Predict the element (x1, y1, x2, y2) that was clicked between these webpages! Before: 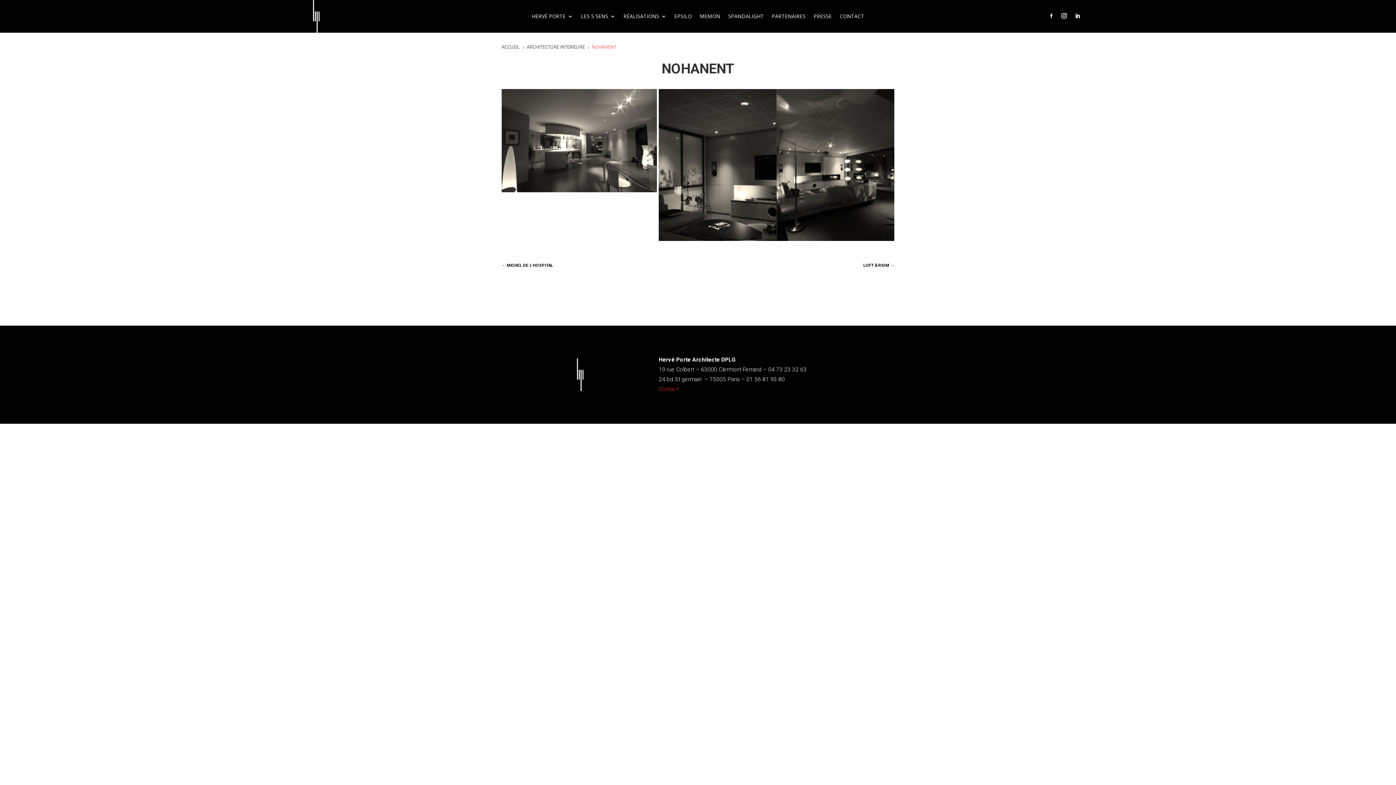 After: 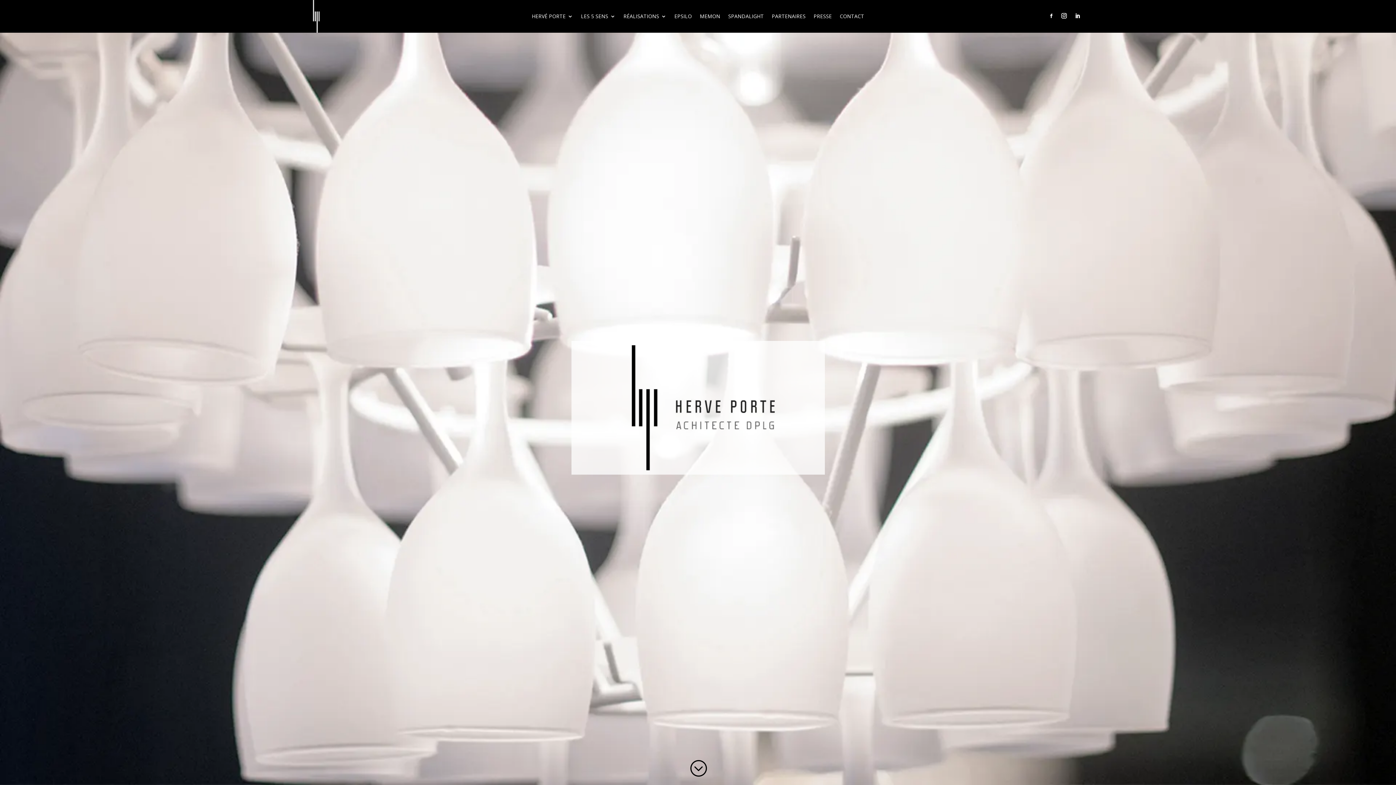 Action: bbox: (501, 44, 520, 49) label: ACCUEIL